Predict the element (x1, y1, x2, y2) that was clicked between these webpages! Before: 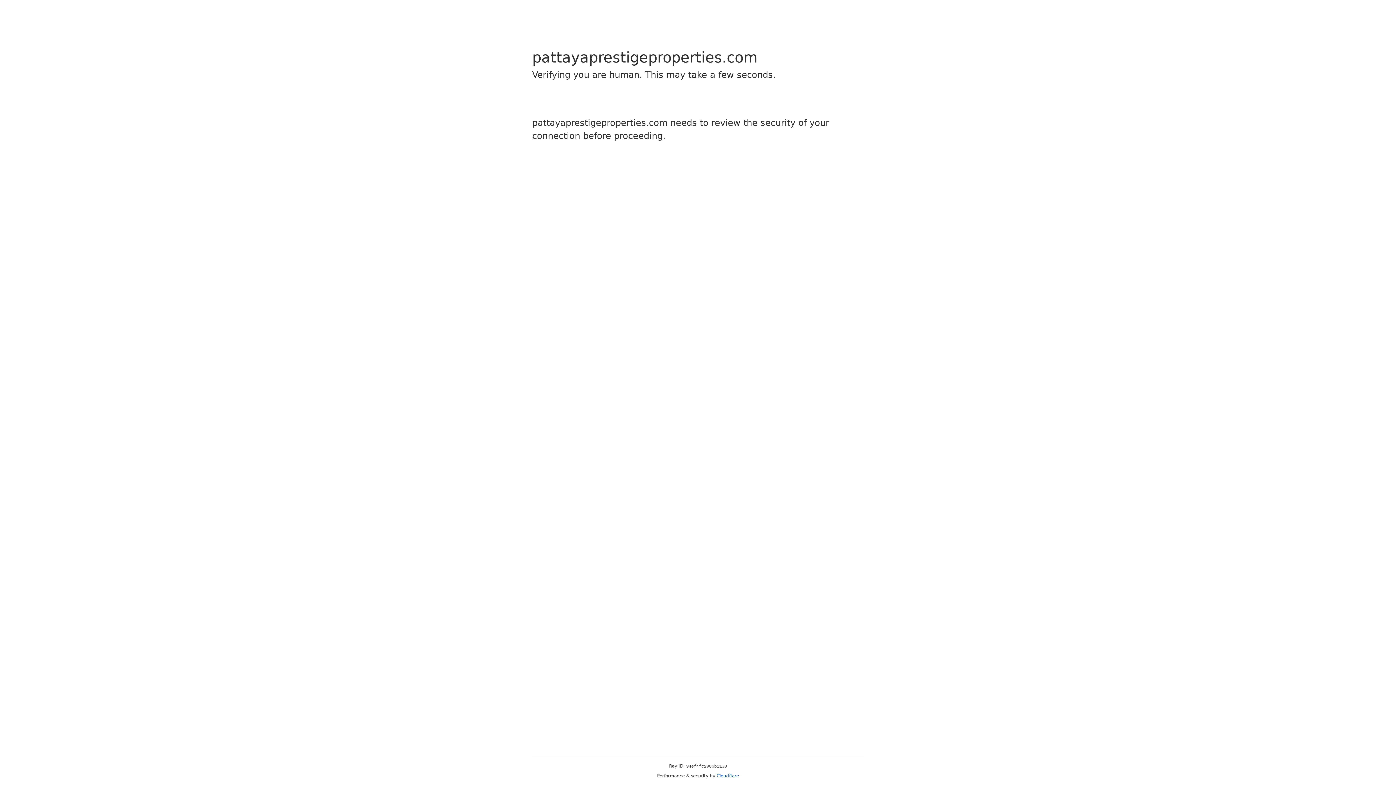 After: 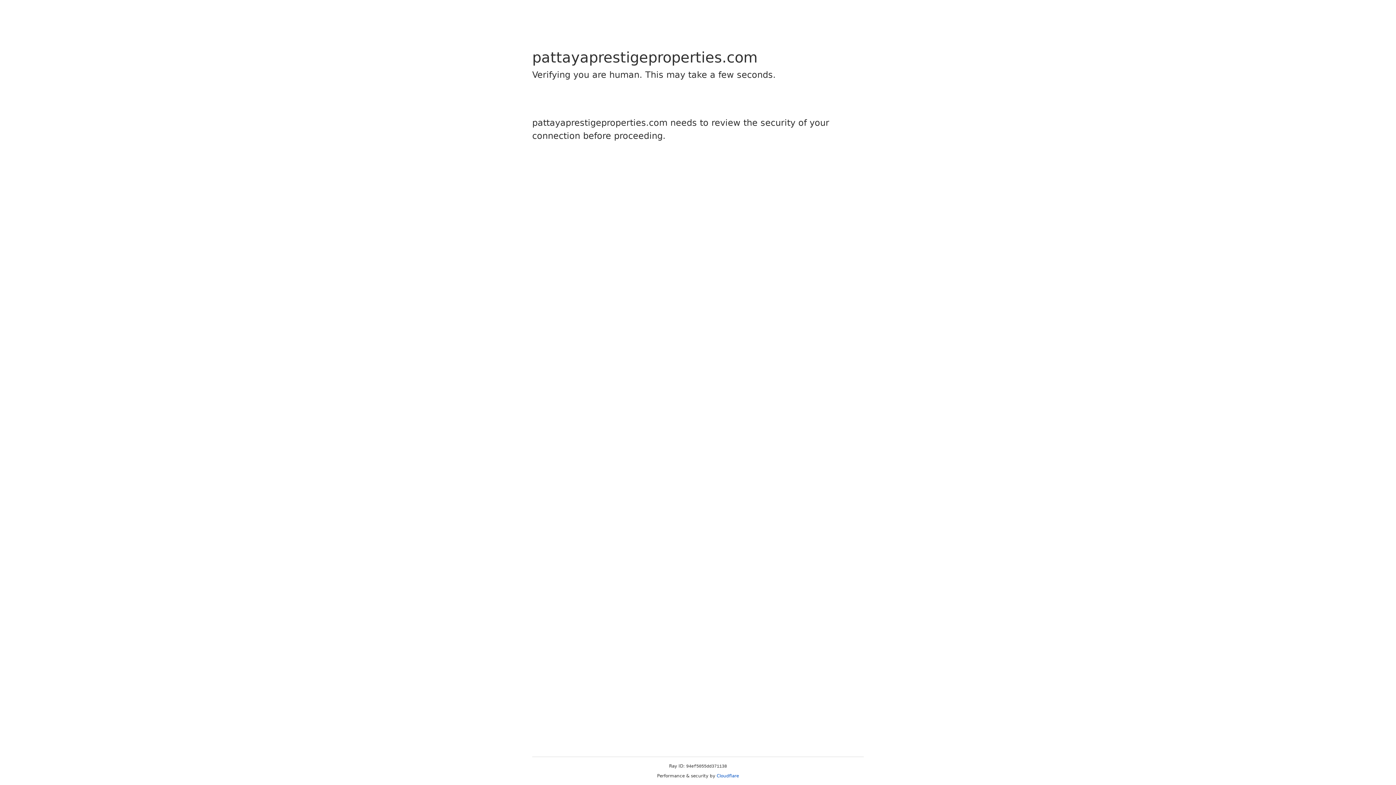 Action: label: Cloudflare bbox: (716, 773, 739, 778)